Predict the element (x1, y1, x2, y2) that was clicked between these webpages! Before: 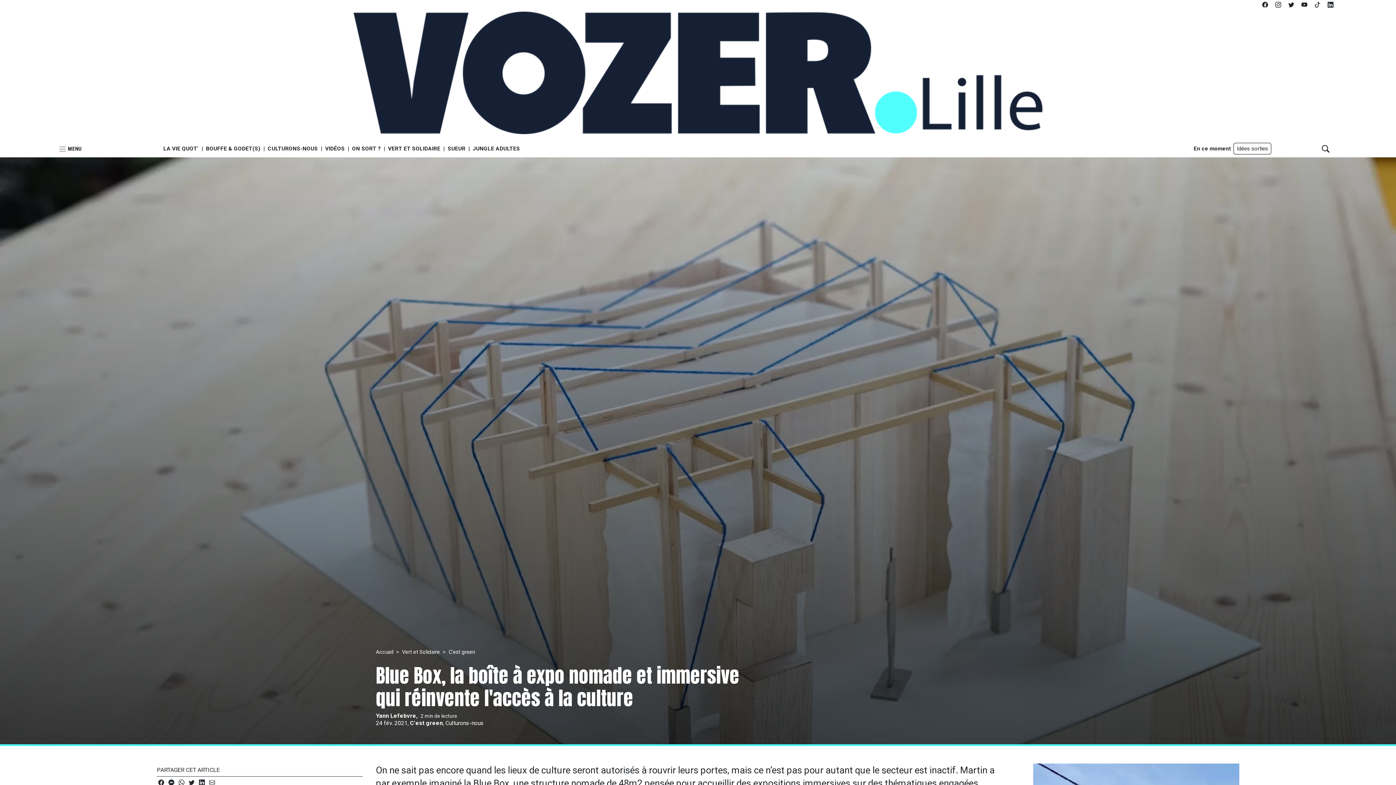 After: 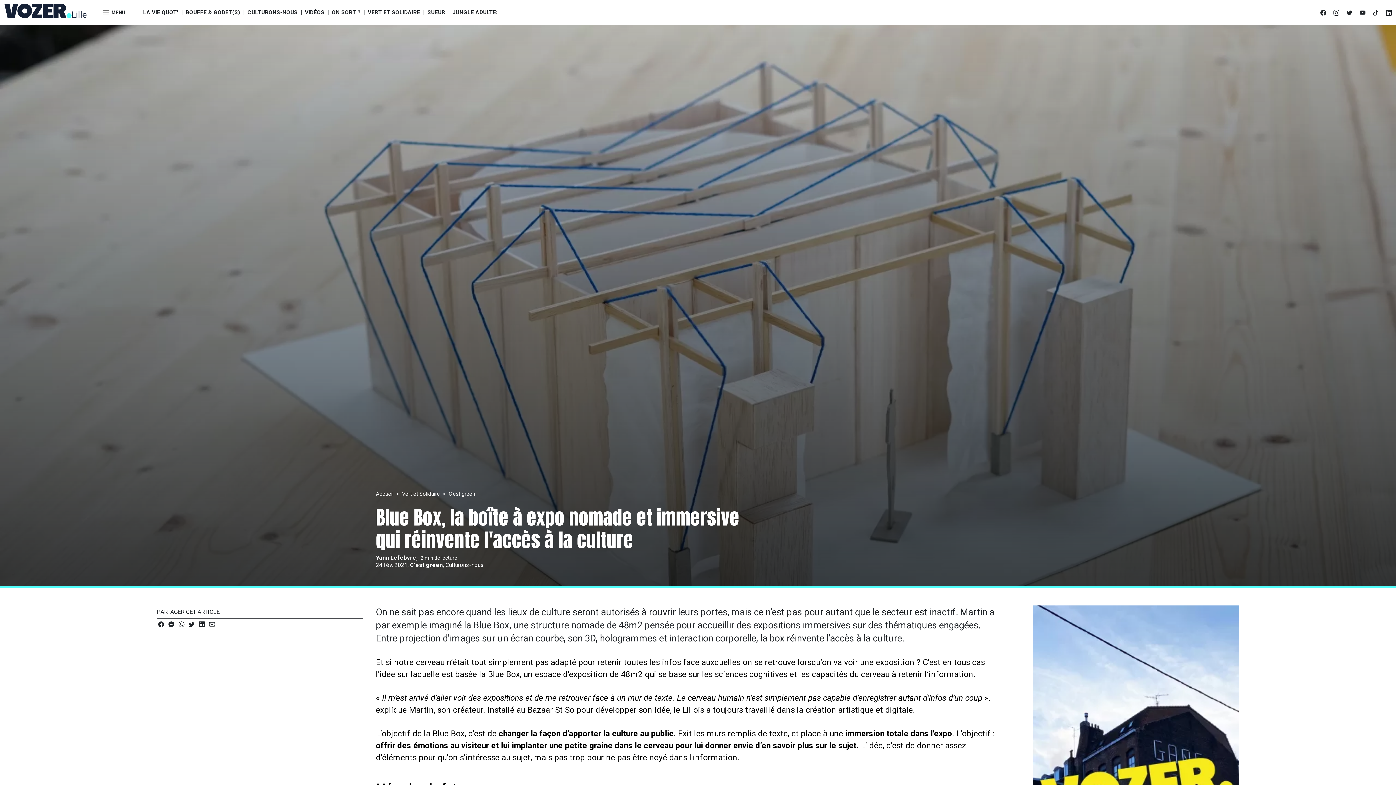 Action: bbox: (178, 779, 187, 786)